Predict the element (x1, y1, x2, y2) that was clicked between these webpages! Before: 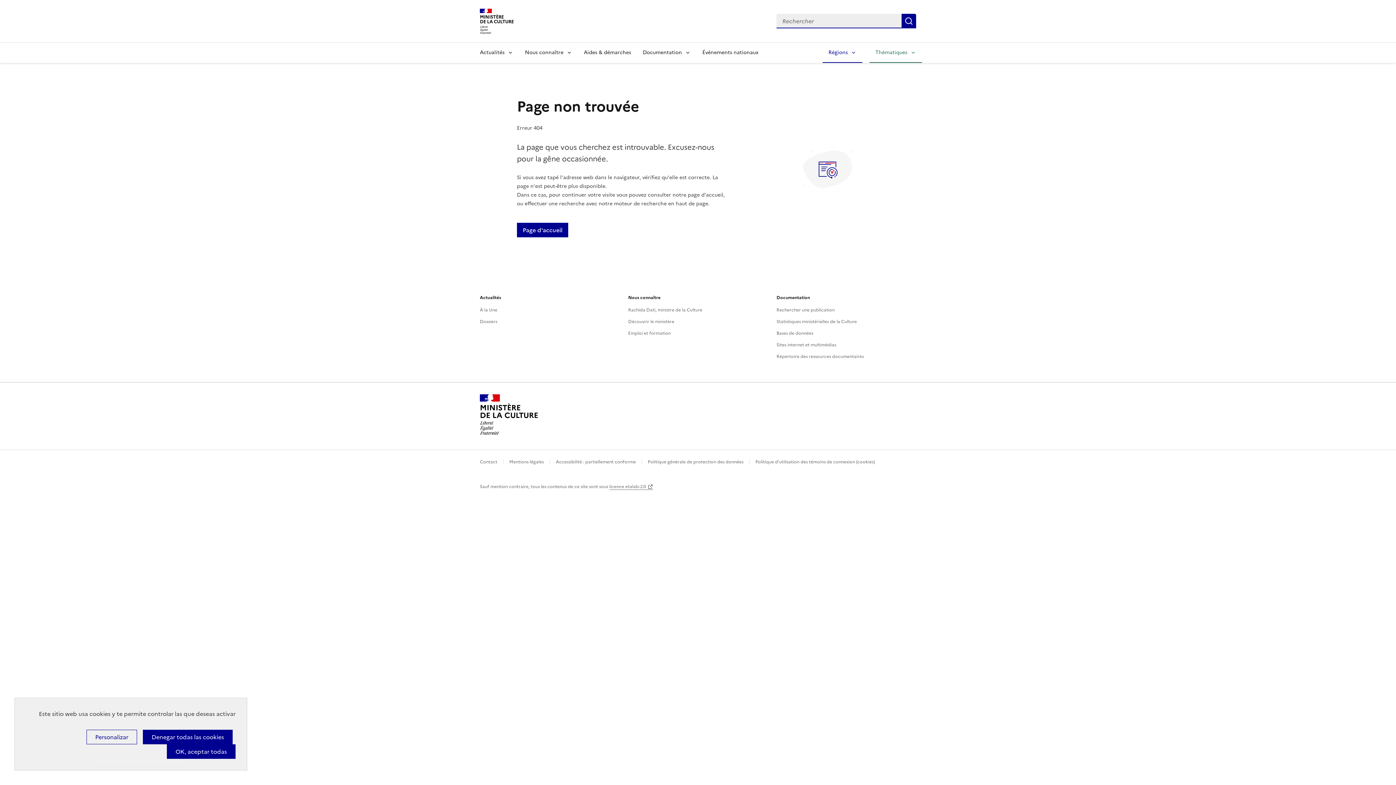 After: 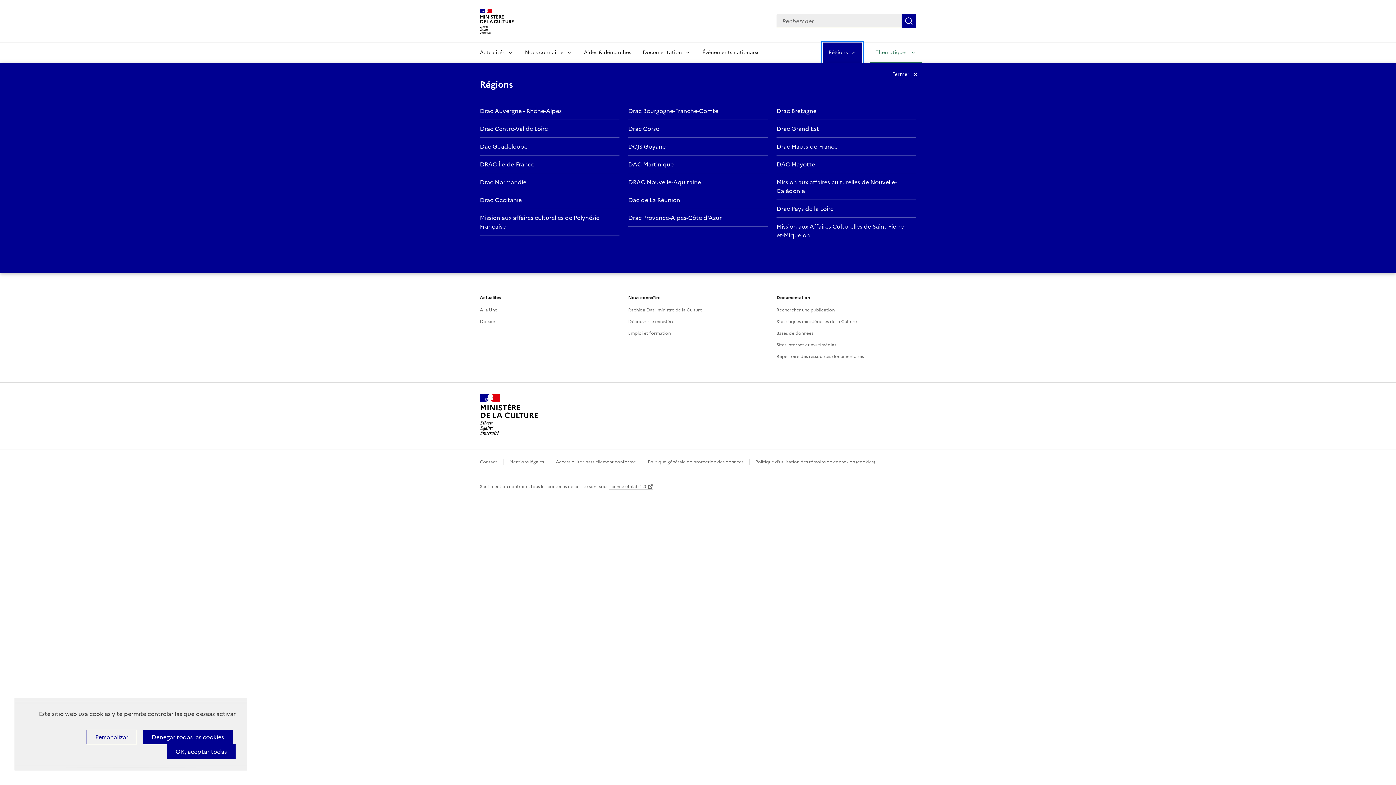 Action: label: Régions bbox: (822, 42, 862, 62)